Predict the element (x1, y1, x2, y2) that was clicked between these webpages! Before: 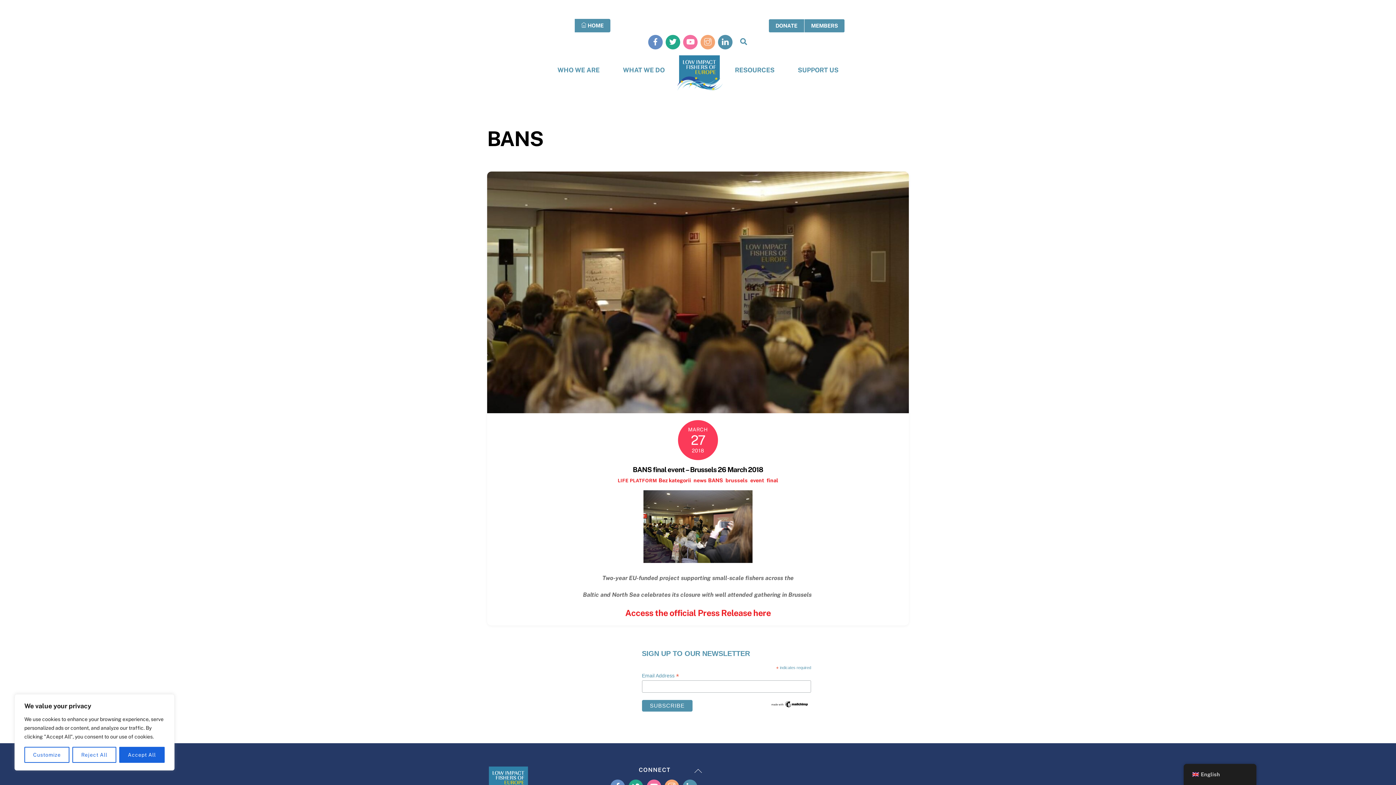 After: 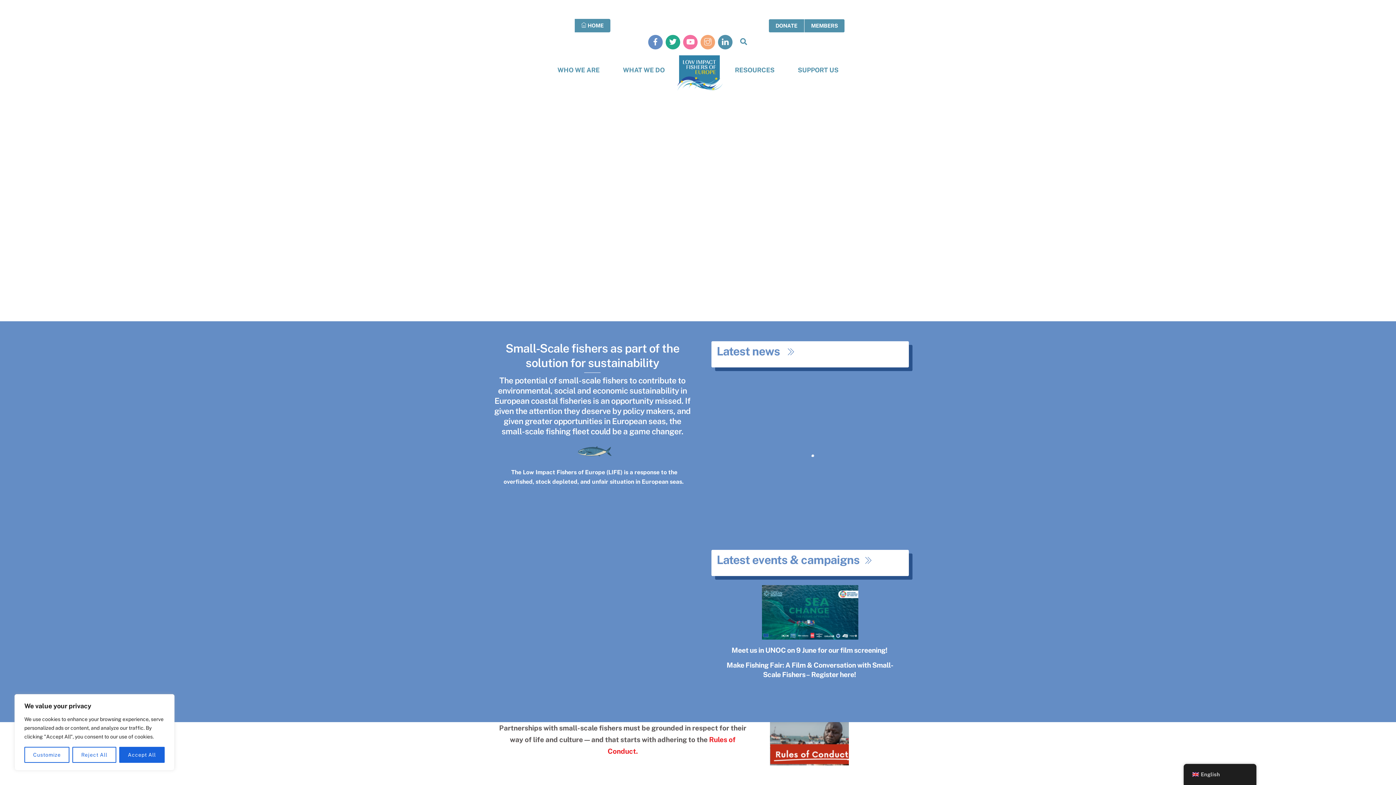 Action: bbox: (574, 18, 610, 32) label:  HOME